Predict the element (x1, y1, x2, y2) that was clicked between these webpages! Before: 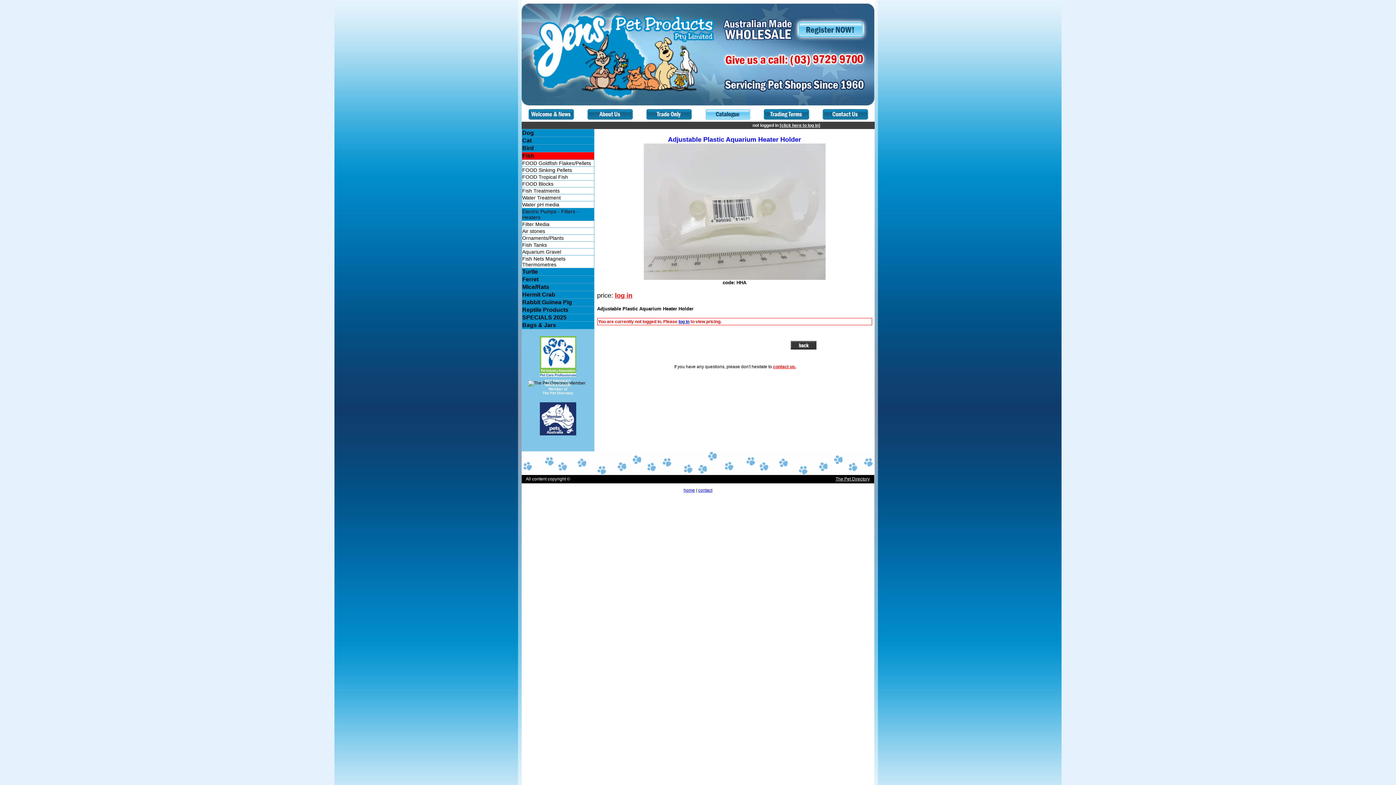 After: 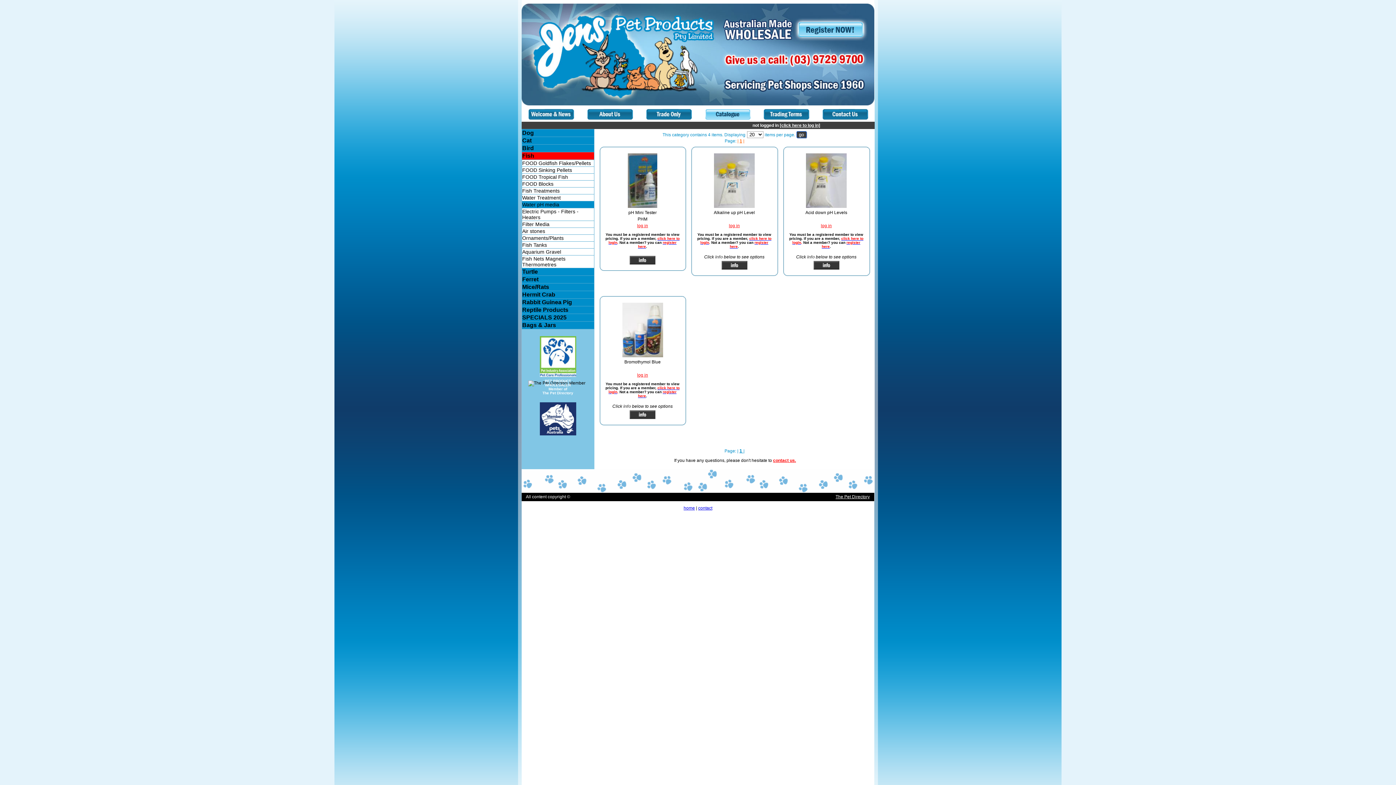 Action: bbox: (522, 201, 559, 207) label: Water pH media